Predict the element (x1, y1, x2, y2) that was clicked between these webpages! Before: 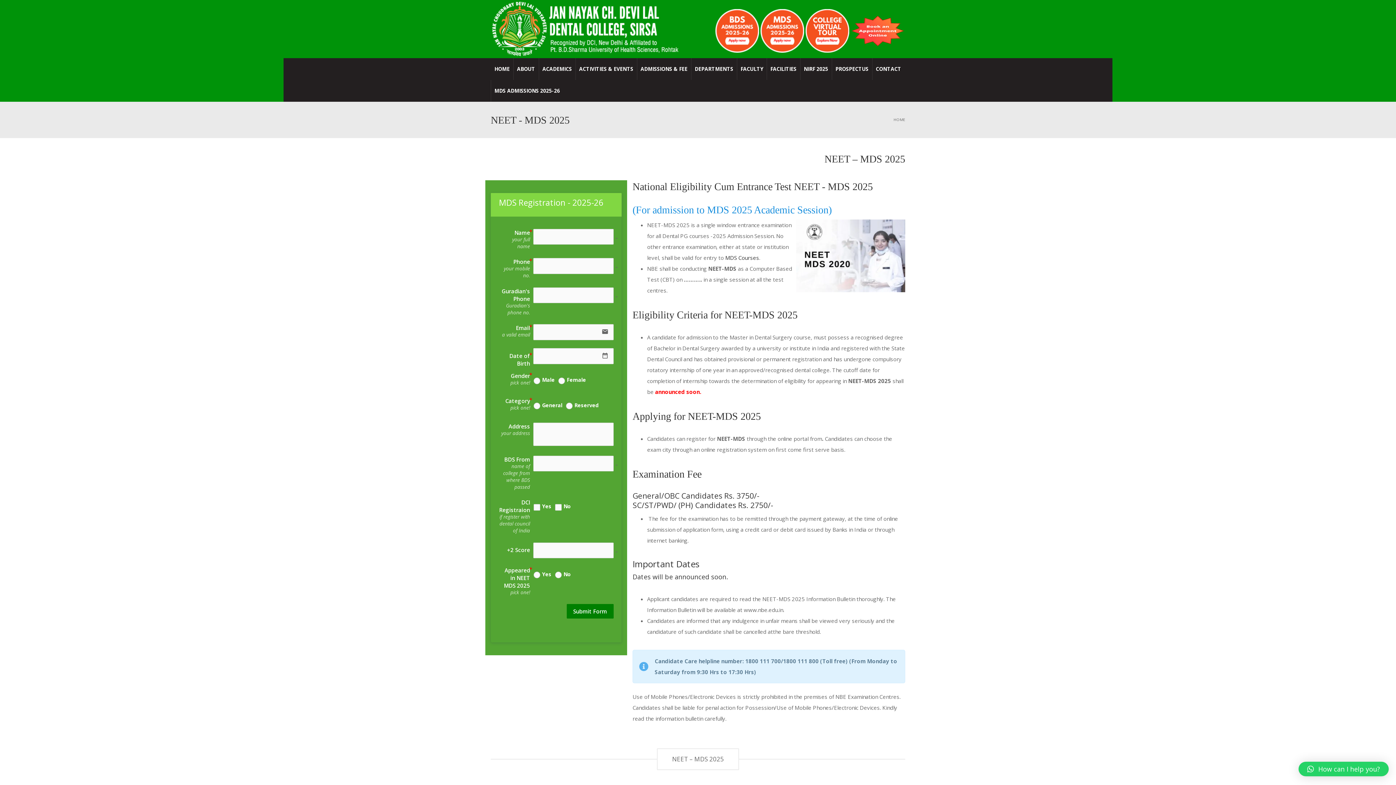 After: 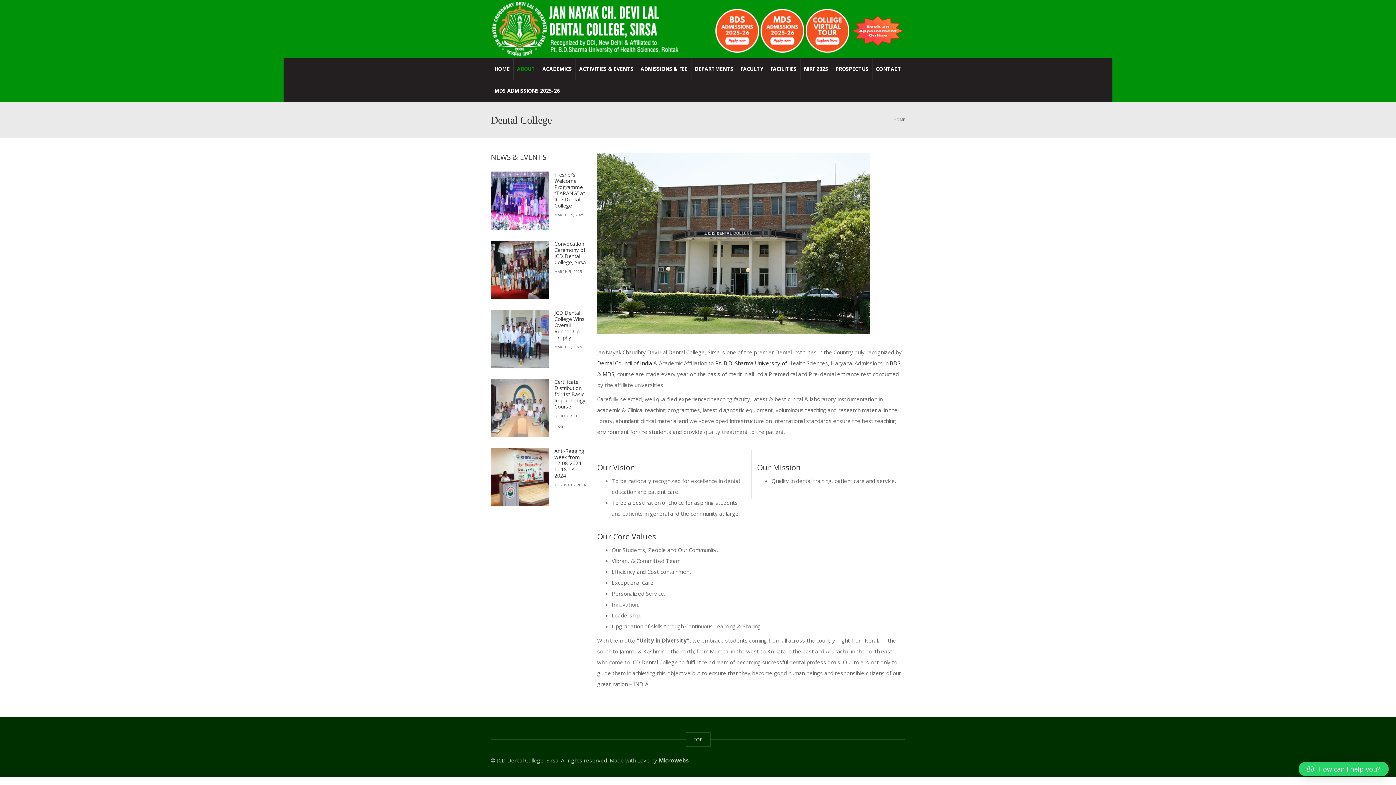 Action: label: ABOUT bbox: (513, 58, 538, 80)